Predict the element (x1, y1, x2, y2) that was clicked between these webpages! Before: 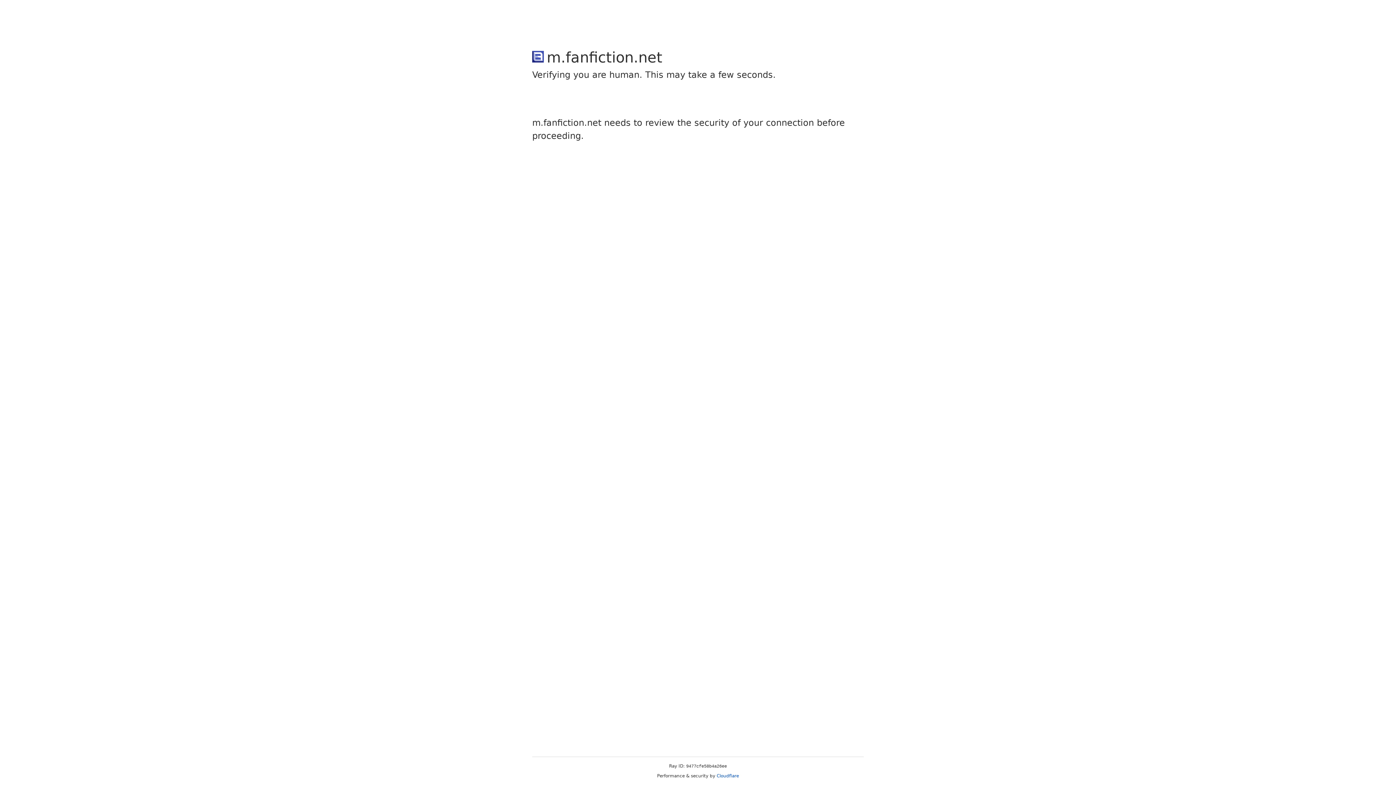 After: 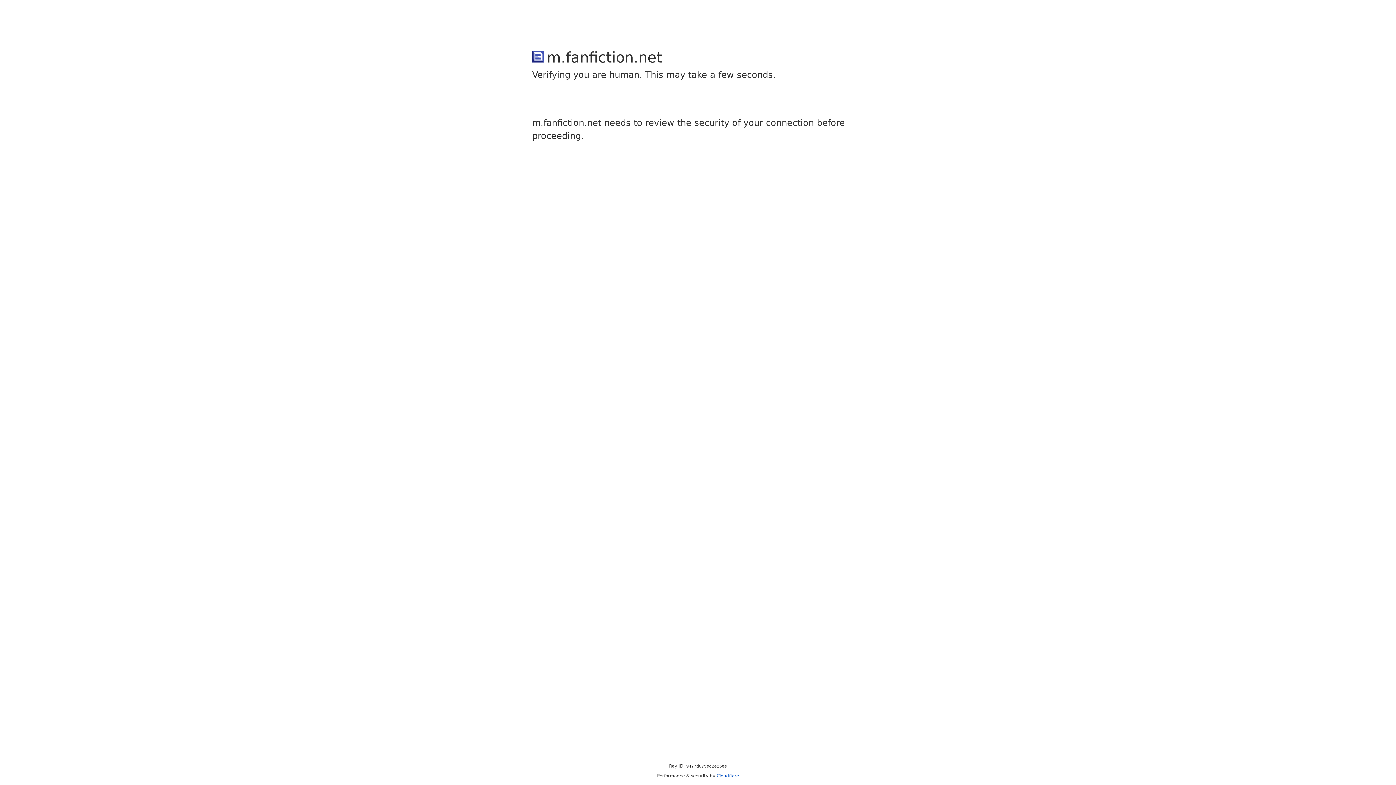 Action: label: Cloudflare bbox: (716, 773, 739, 778)